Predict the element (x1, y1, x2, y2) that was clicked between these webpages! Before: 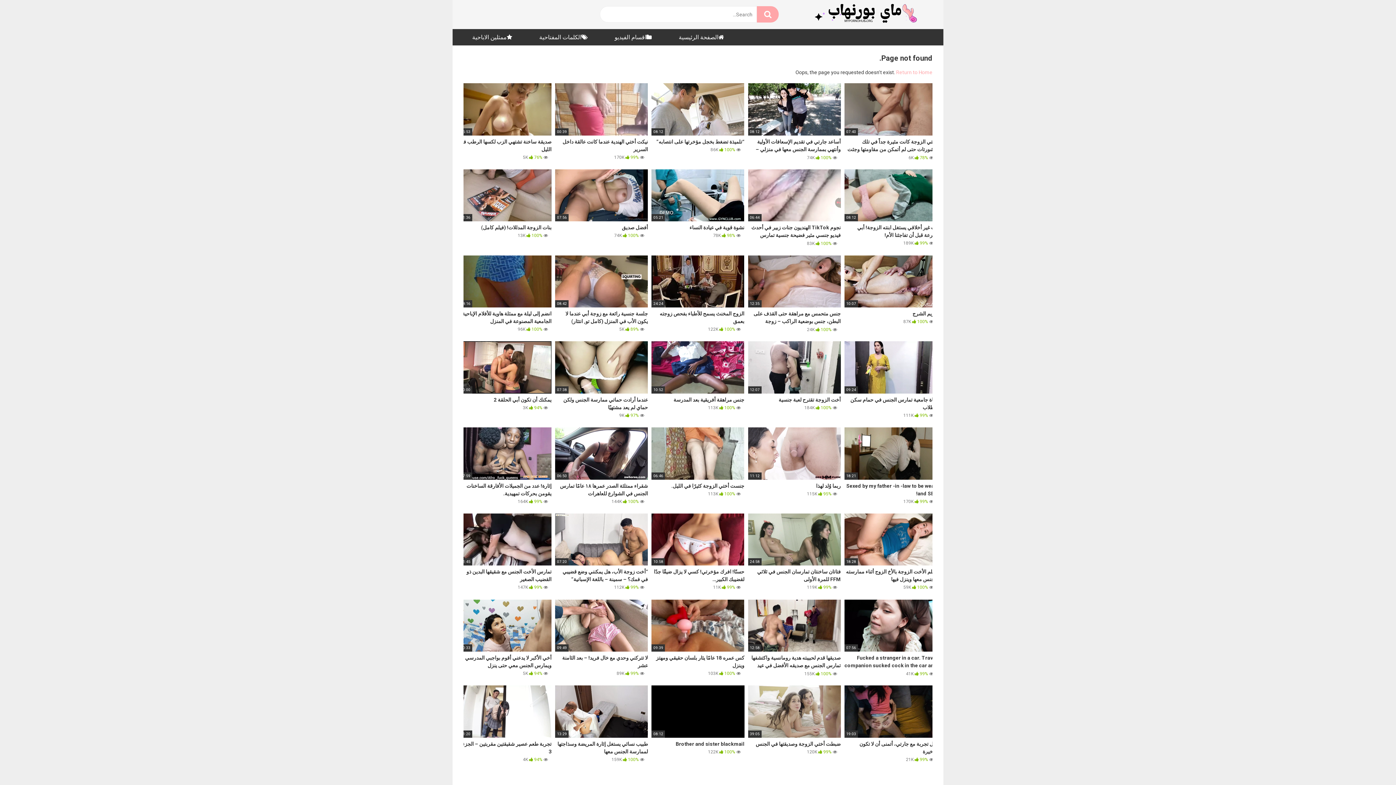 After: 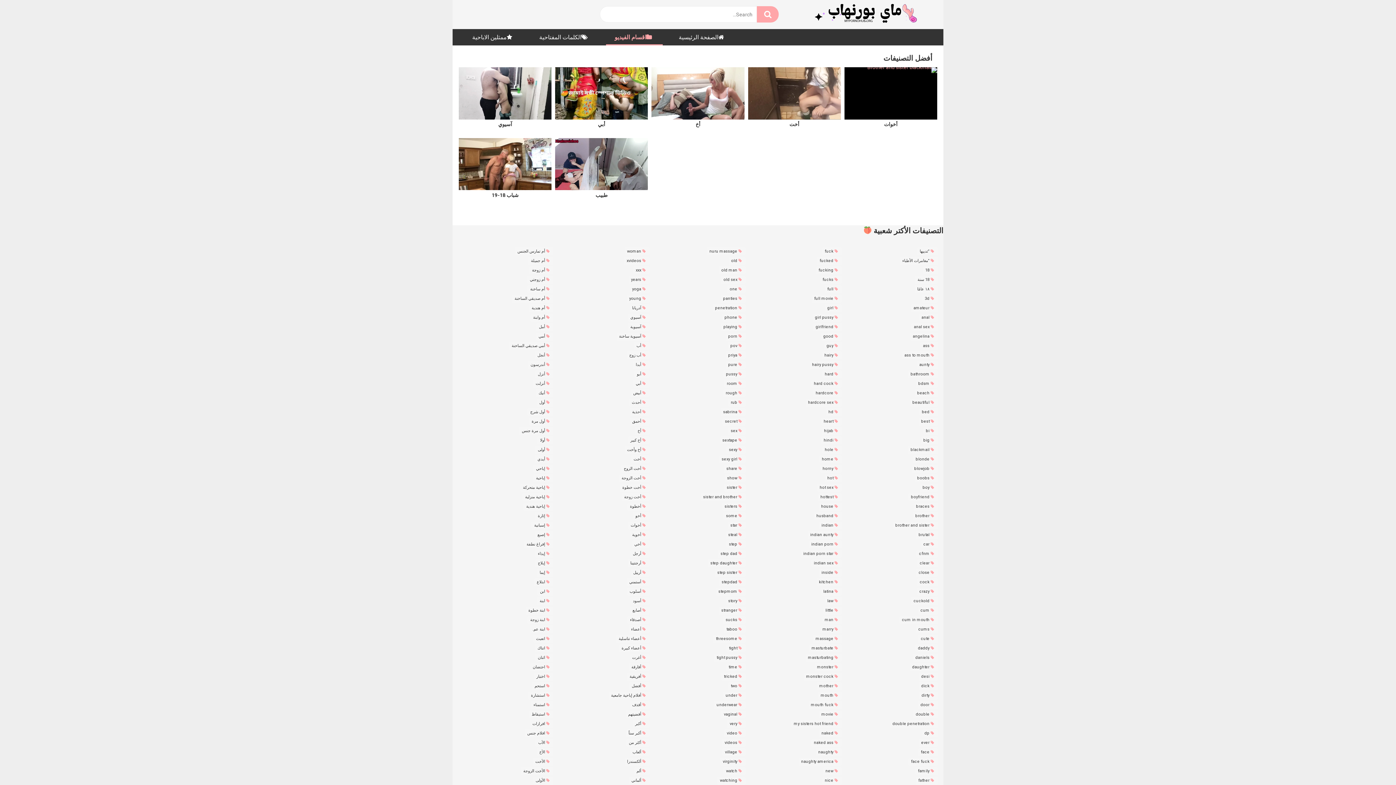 Action: label: Return to Home bbox: (896, 69, 932, 75)